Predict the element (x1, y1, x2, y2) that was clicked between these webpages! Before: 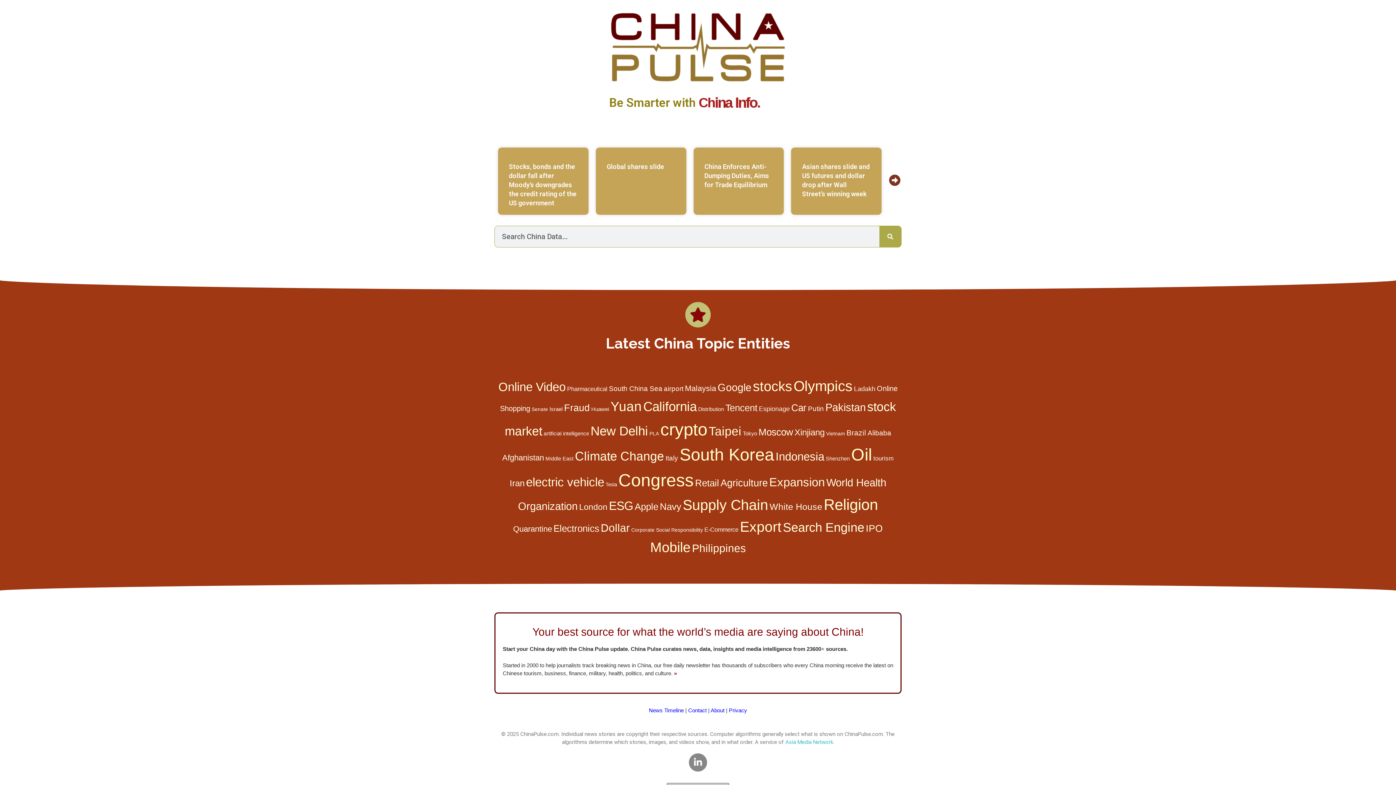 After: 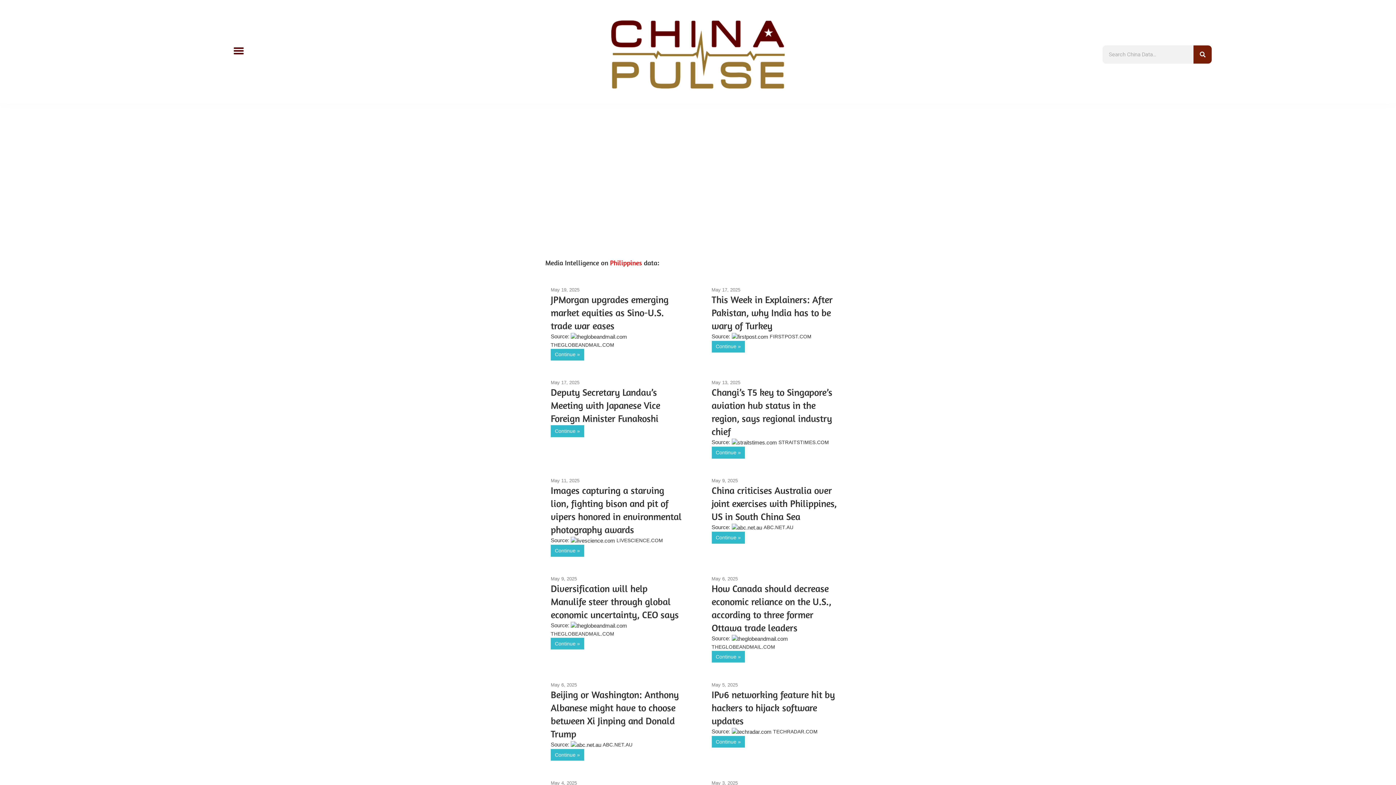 Action: label: Philippines bbox: (692, 542, 746, 554)